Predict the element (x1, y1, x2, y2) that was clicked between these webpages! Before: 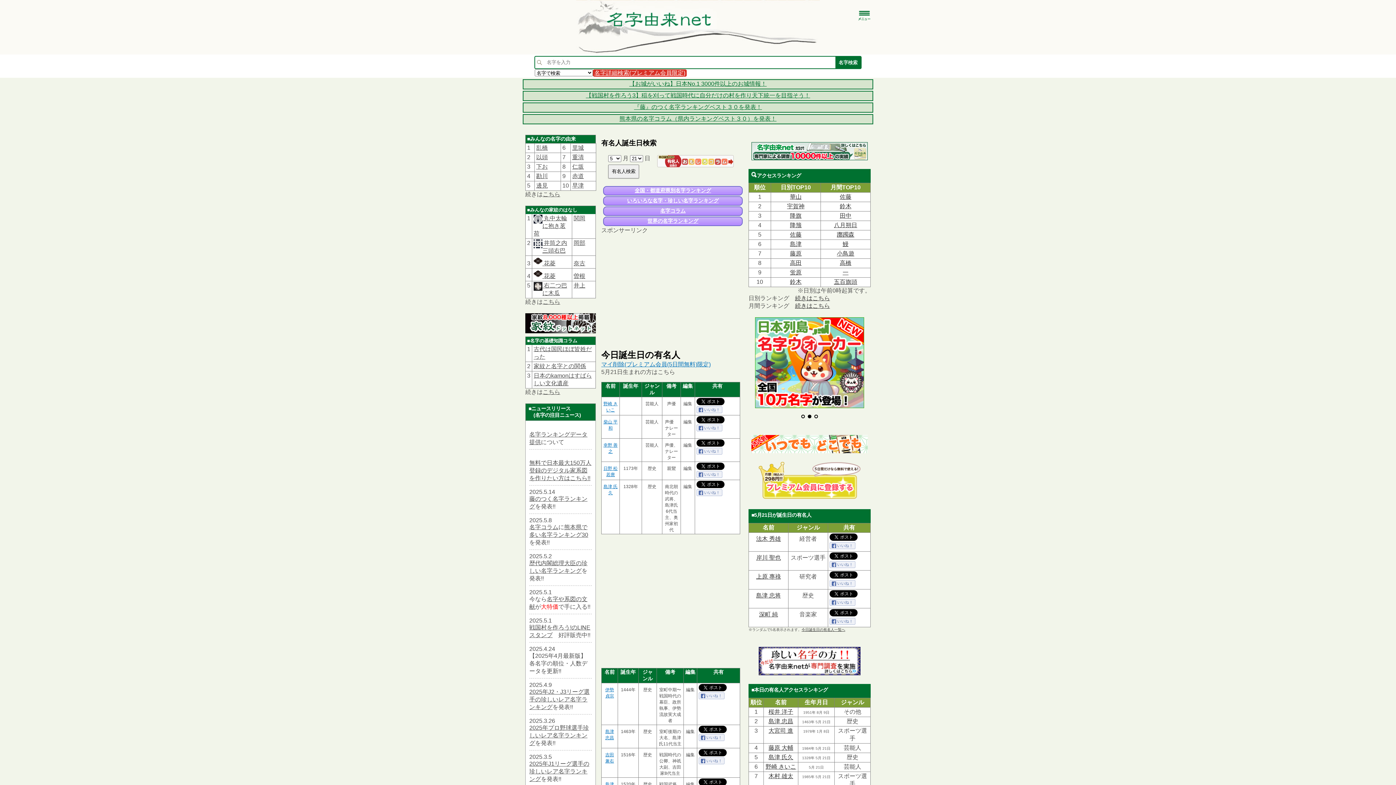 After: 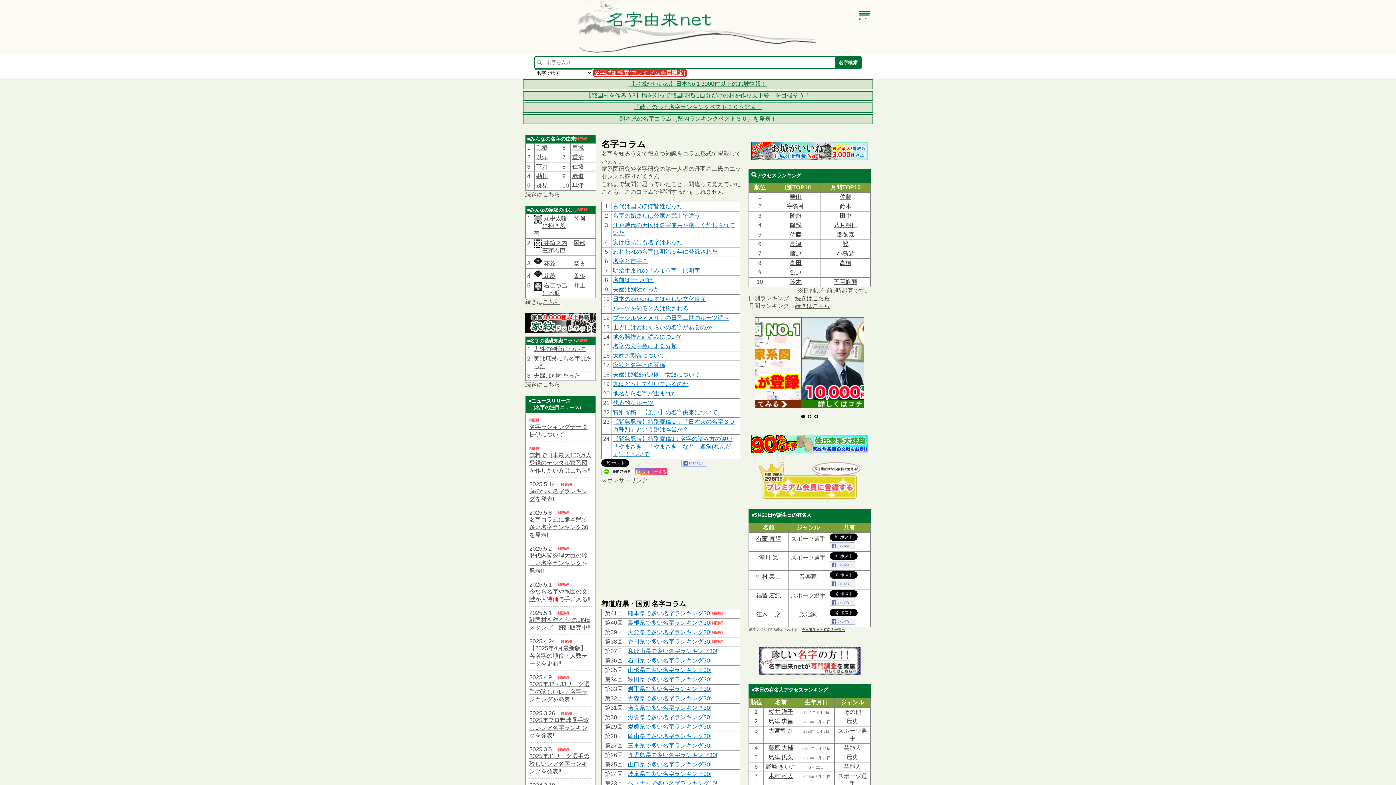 Action: label: 名字コラム bbox: (660, 208, 685, 213)